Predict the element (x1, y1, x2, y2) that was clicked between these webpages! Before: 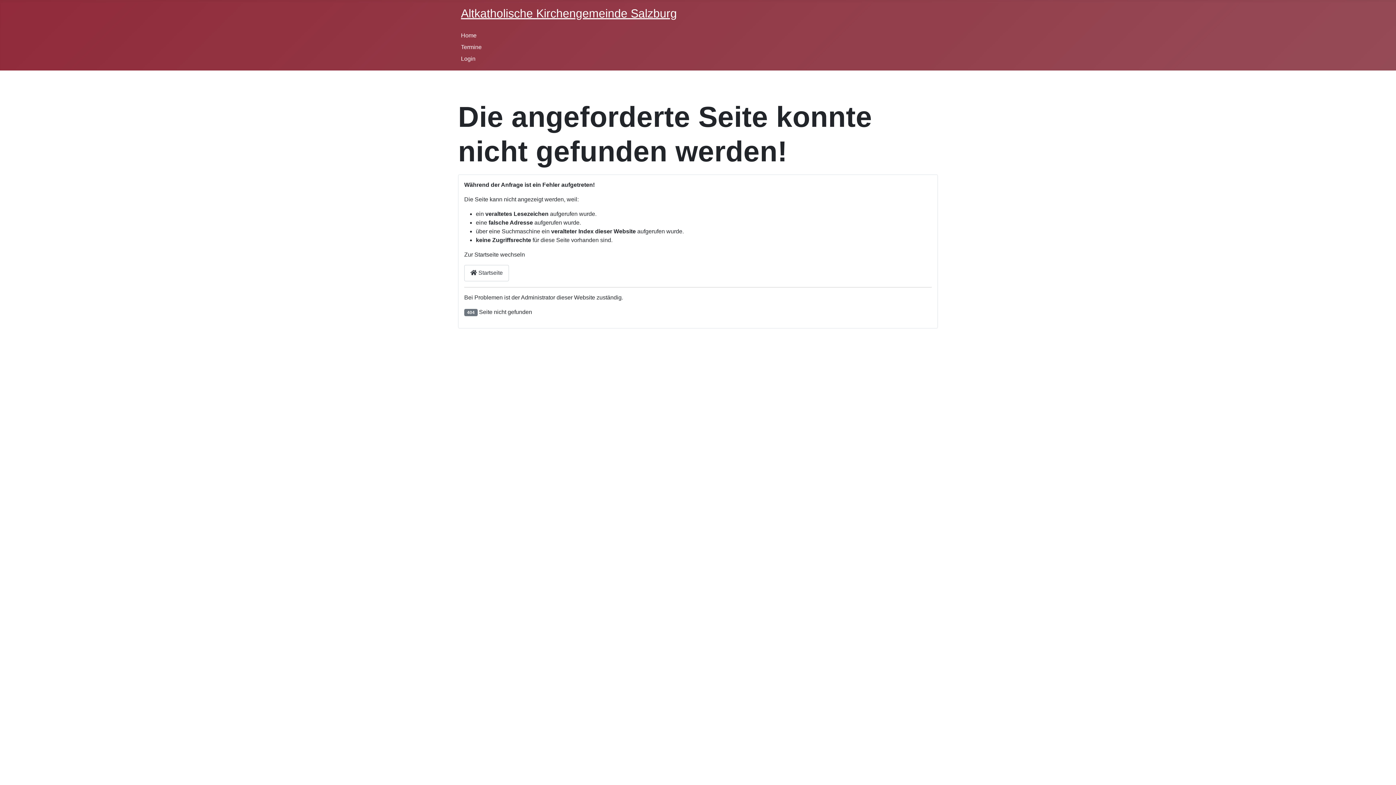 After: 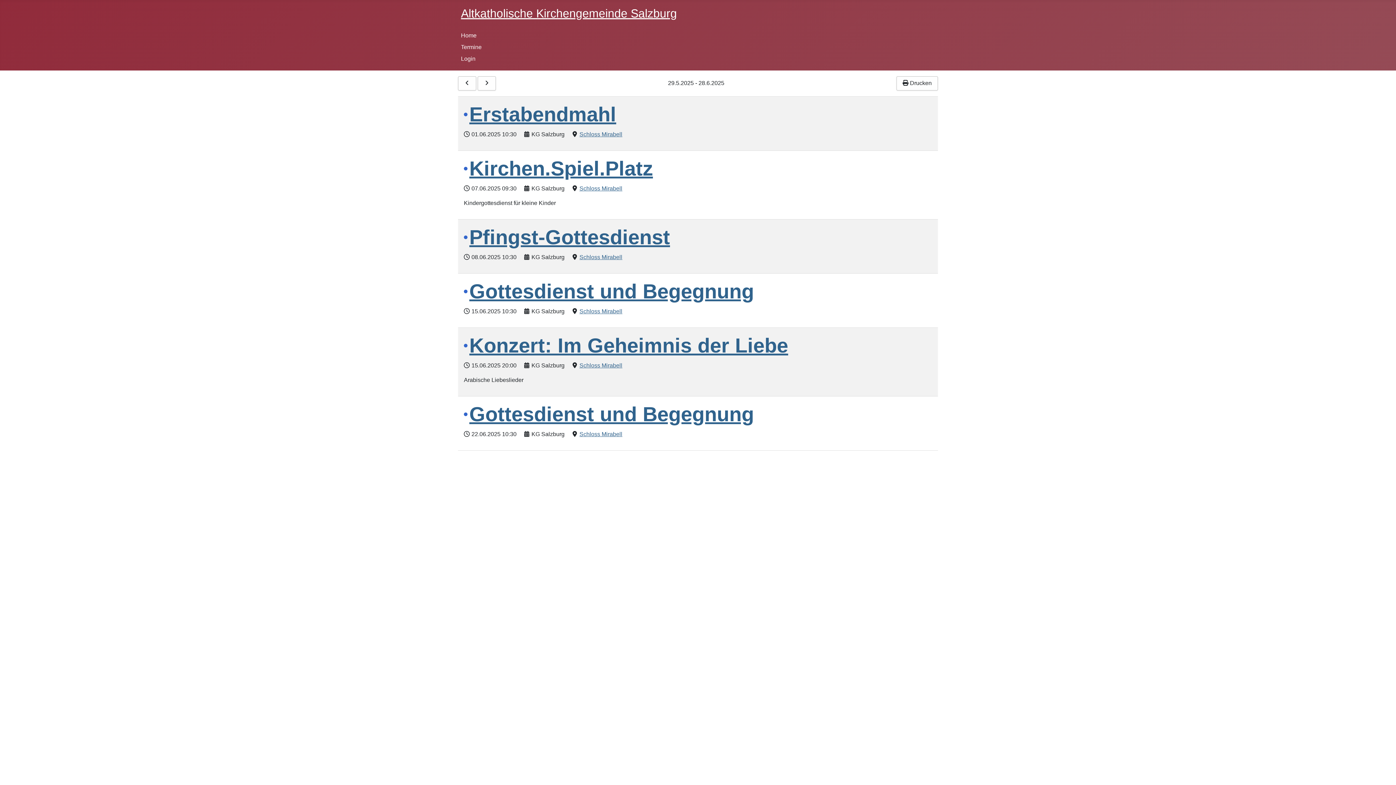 Action: bbox: (461, 44, 481, 50) label: Termine